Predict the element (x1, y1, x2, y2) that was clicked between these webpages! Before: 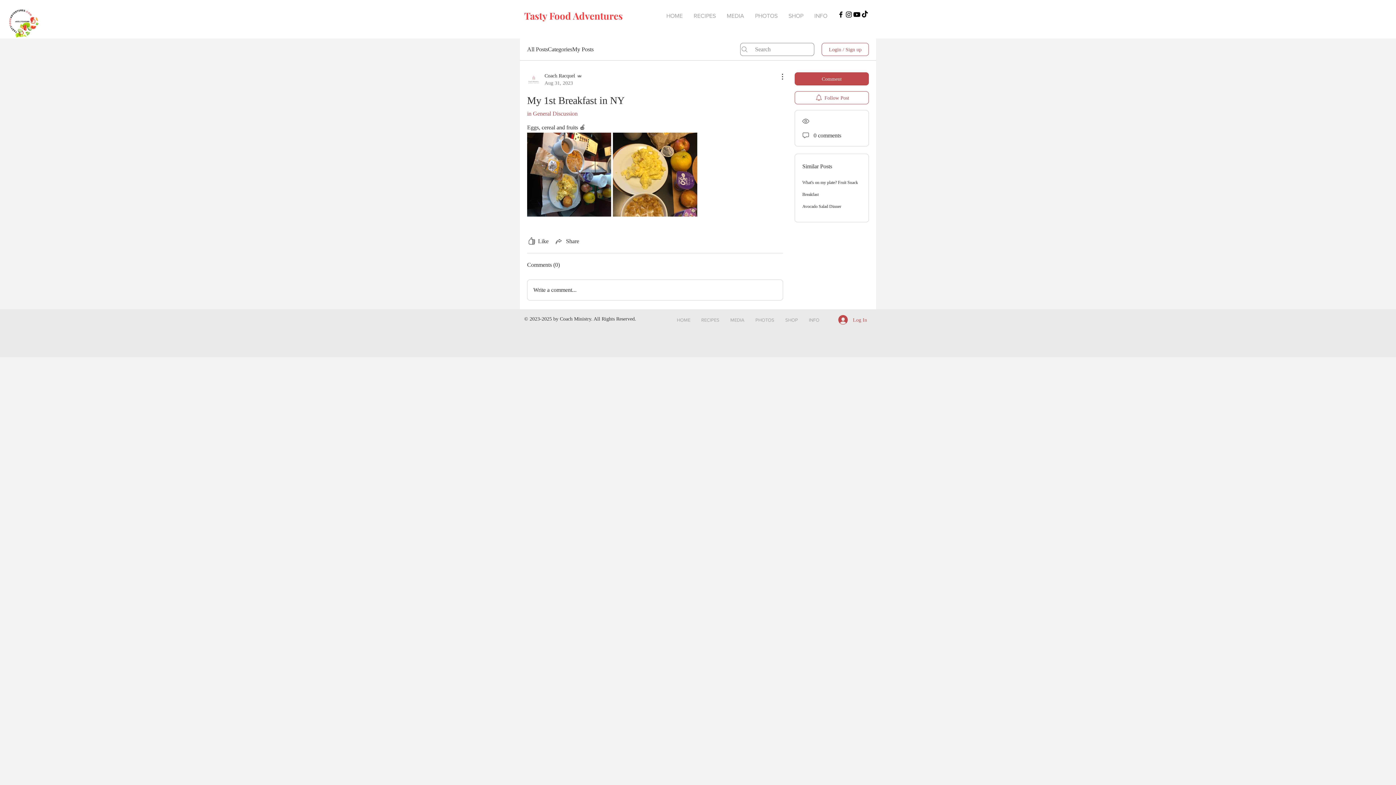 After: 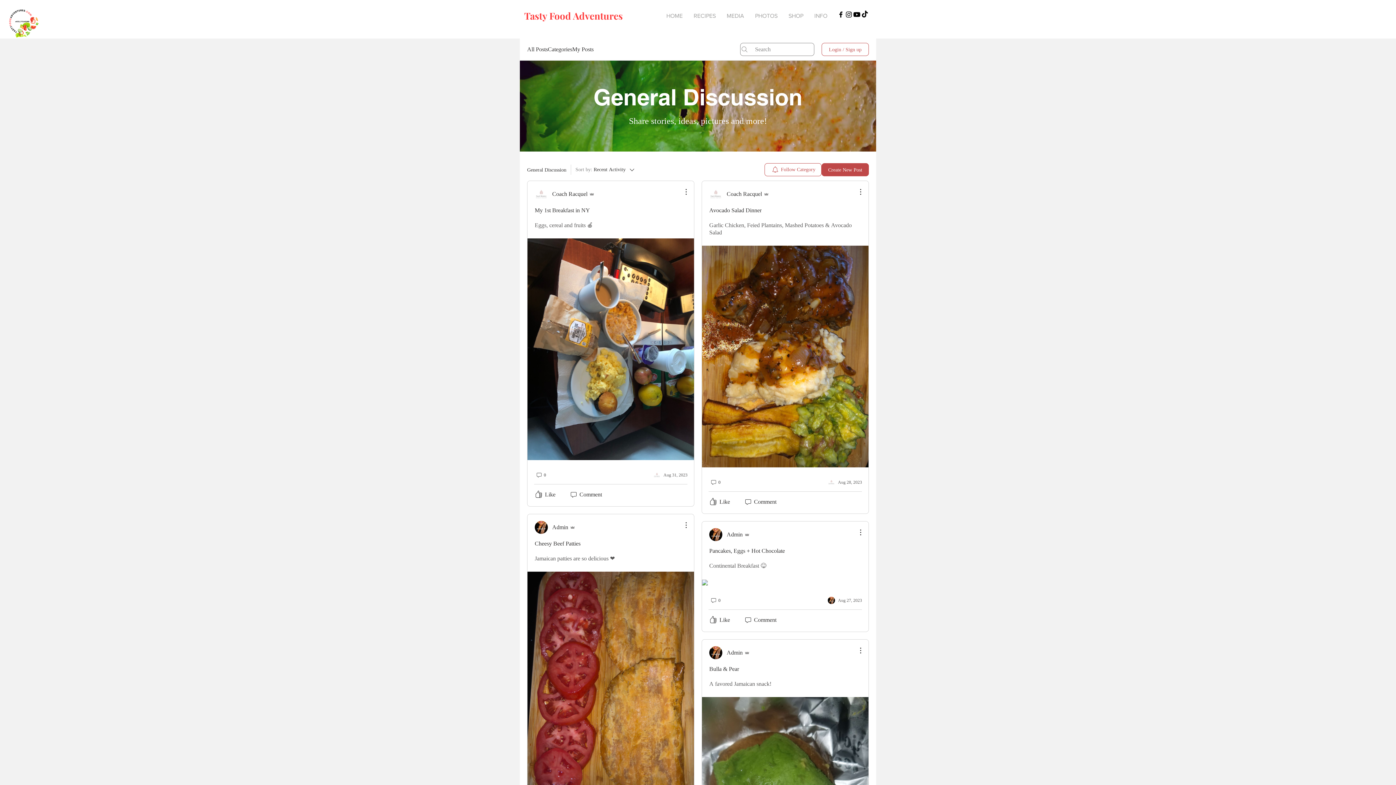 Action: label: in General Discussion bbox: (527, 110, 577, 116)